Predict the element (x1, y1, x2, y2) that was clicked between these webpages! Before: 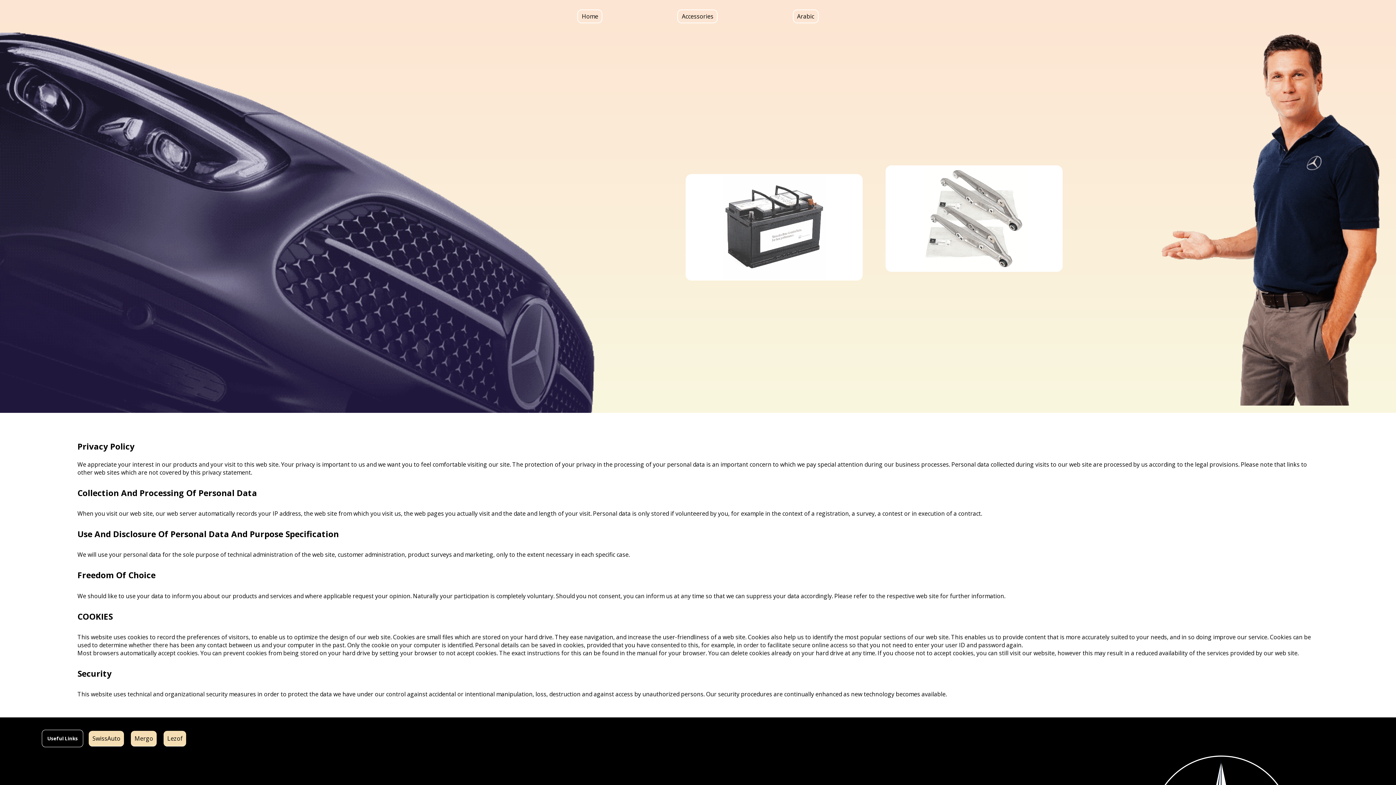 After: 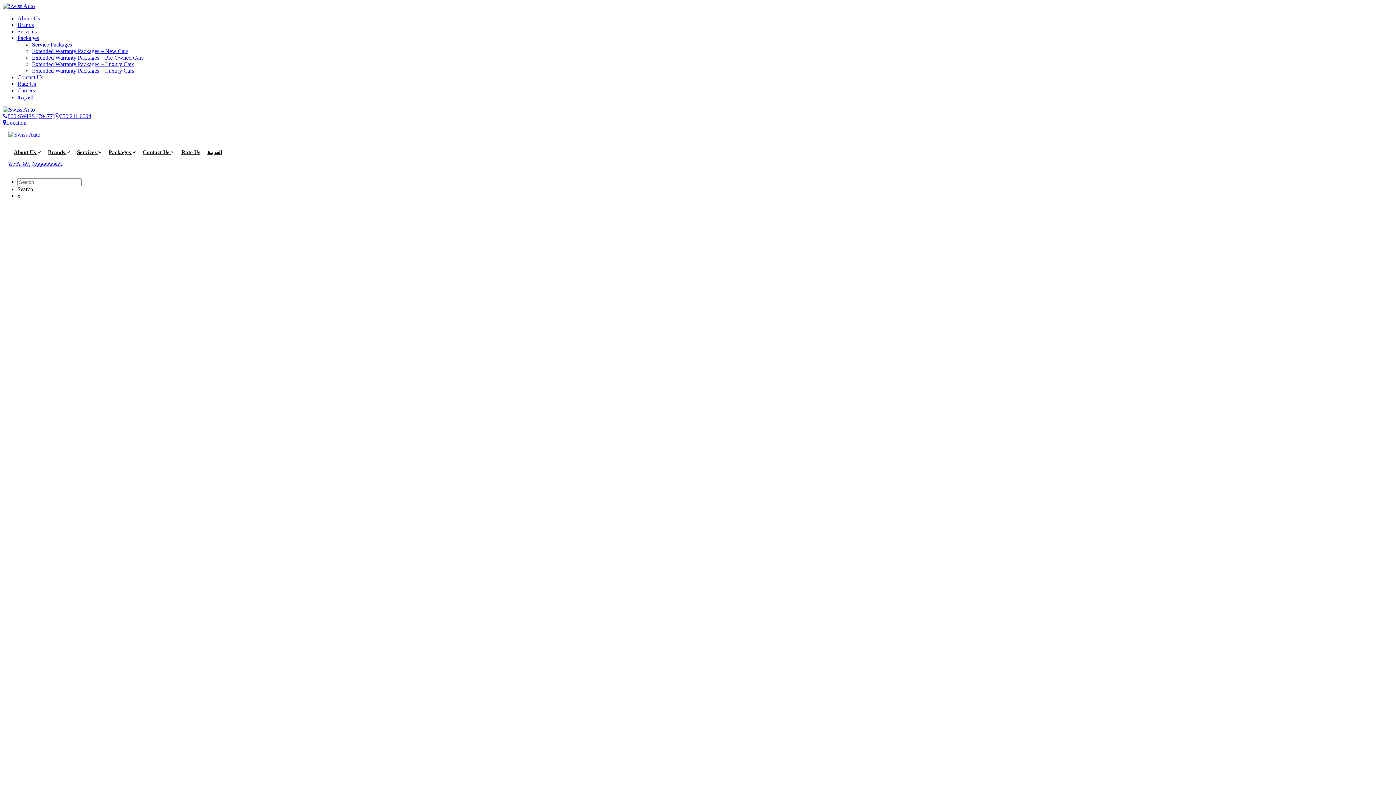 Action: label: SwissAuto bbox: (88, 731, 124, 747)